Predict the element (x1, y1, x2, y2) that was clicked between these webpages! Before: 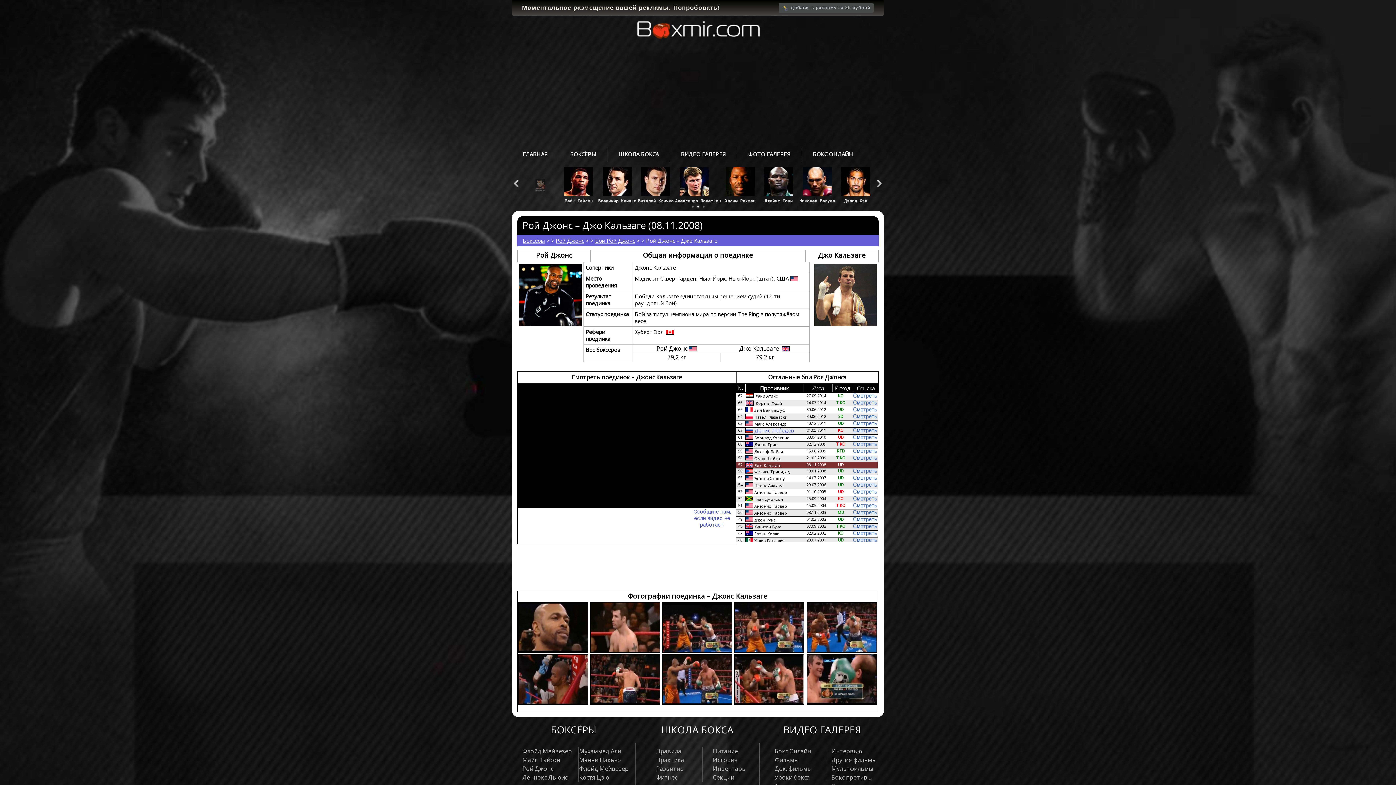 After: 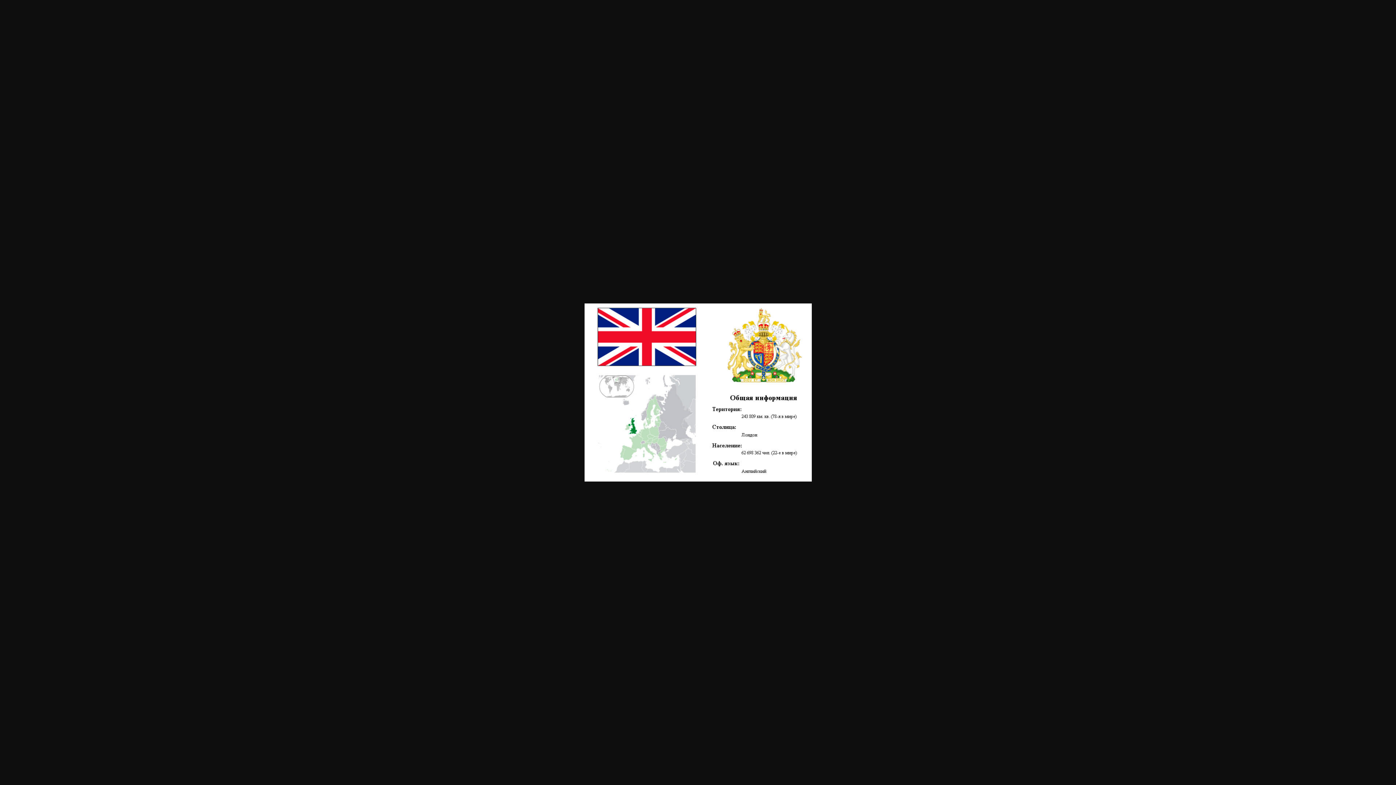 Action: bbox: (780, 345, 790, 352)